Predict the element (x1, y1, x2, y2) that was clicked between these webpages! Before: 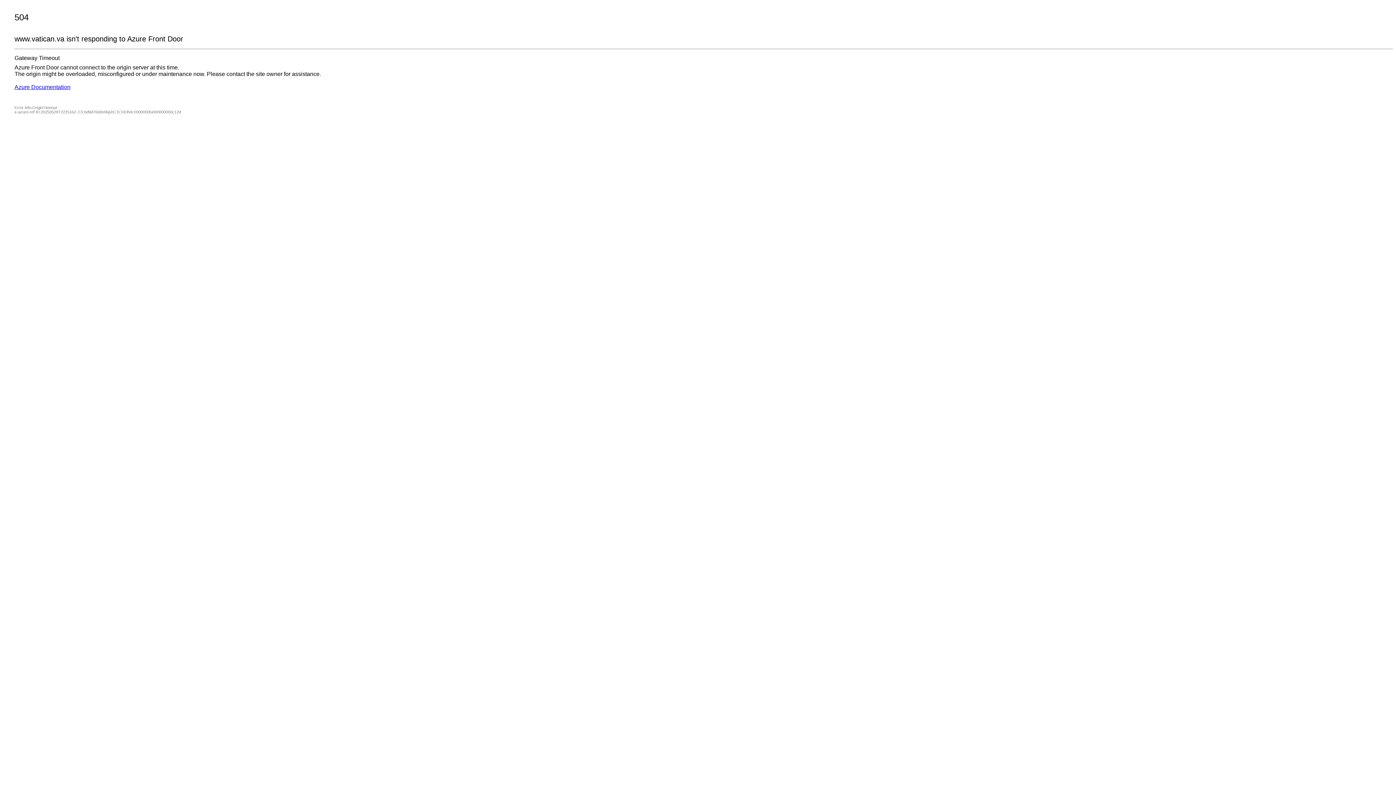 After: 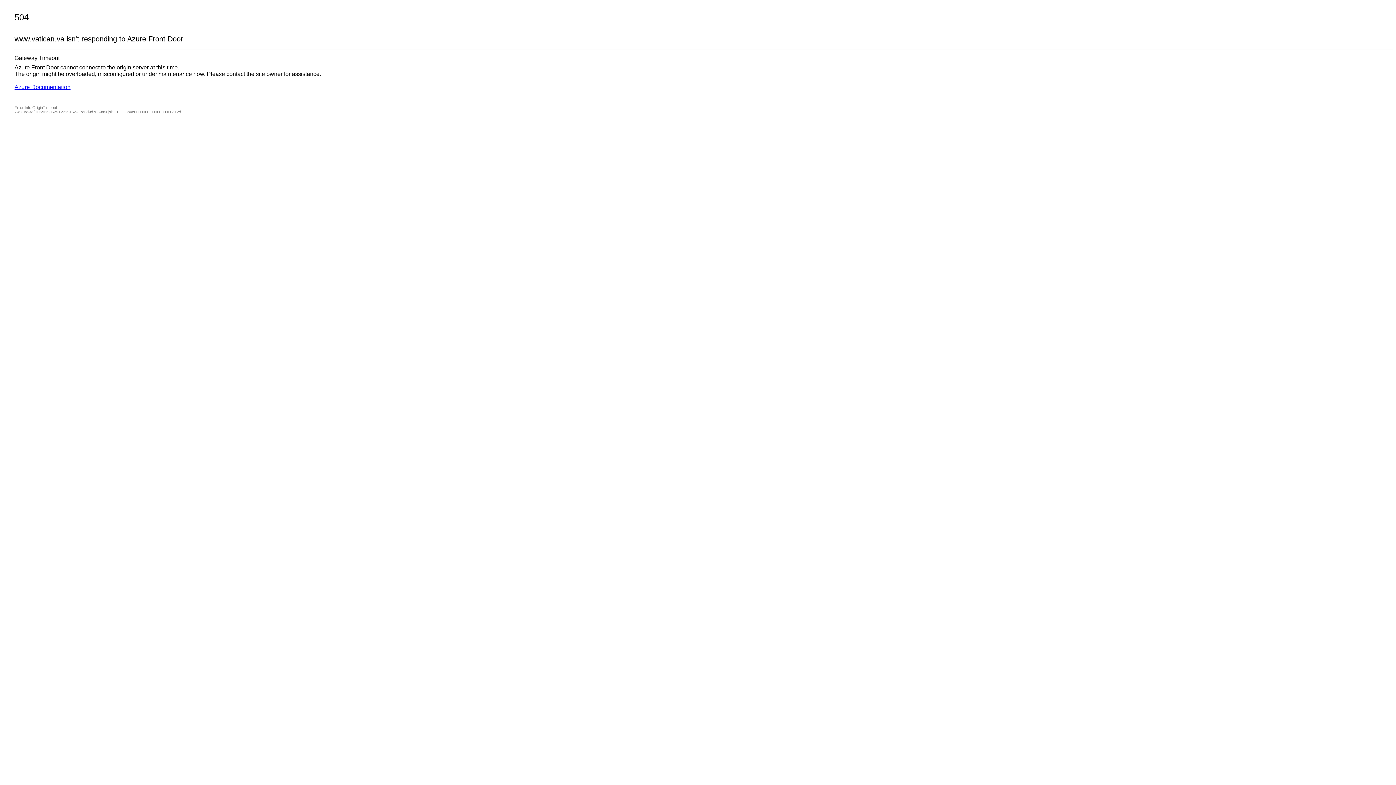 Action: bbox: (14, 84, 70, 90) label: Azure Documentation